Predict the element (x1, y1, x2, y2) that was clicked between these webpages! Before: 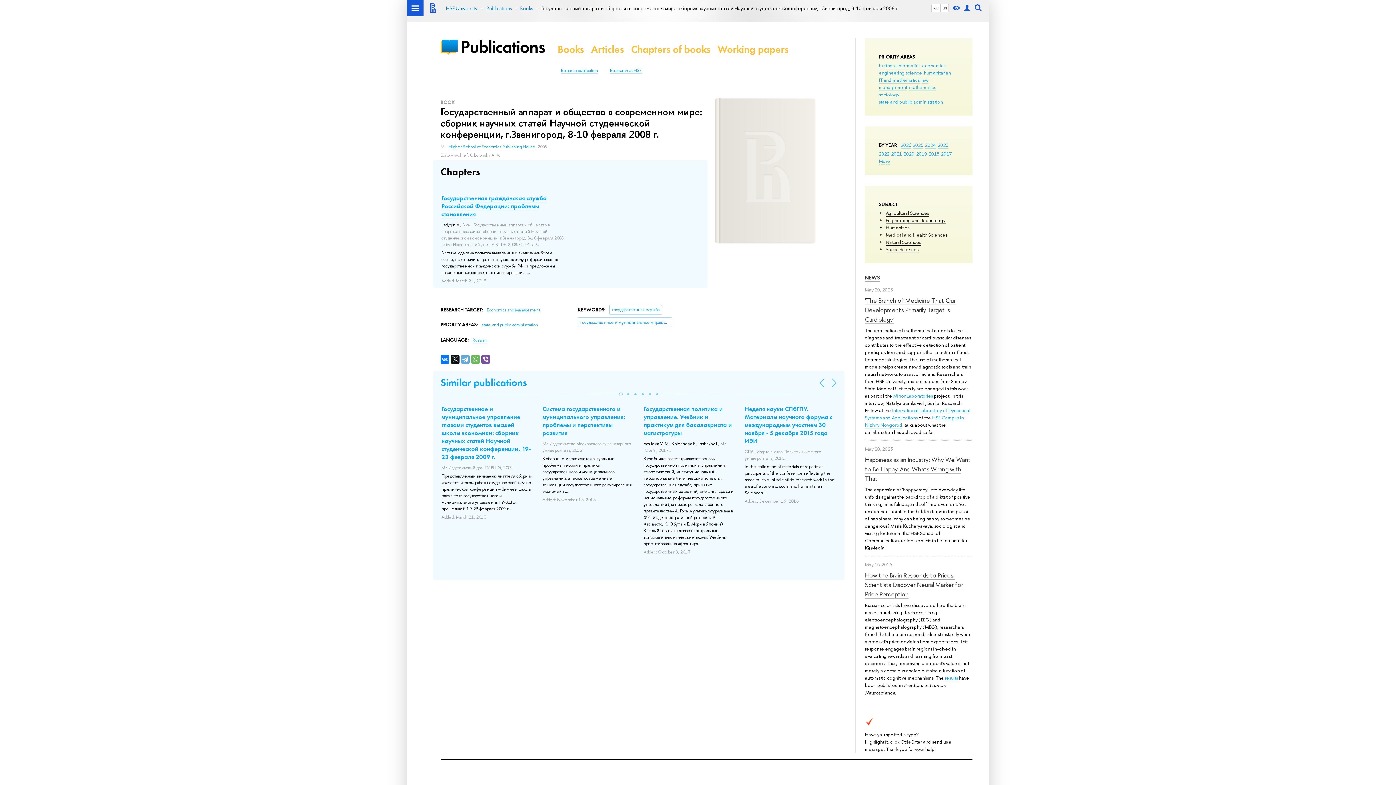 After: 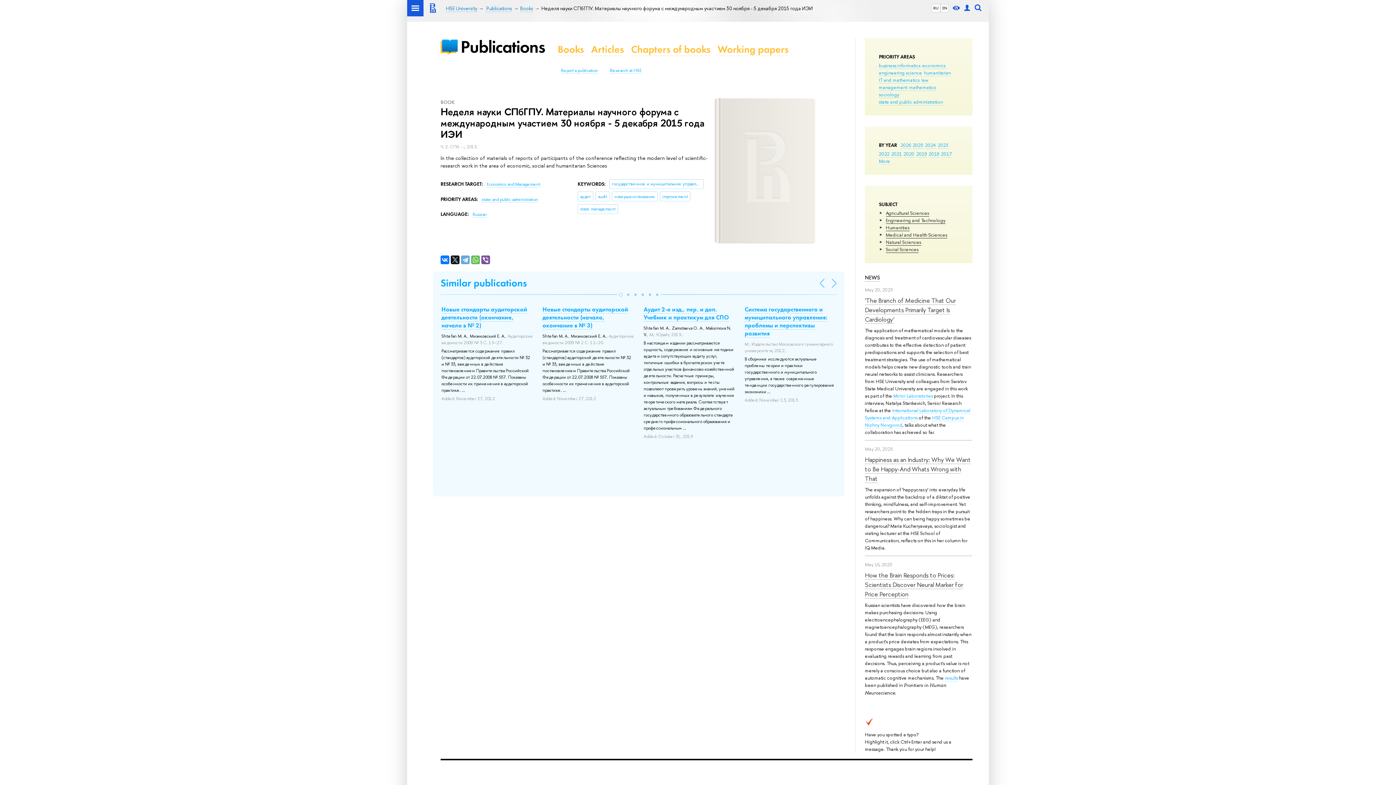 Action: bbox: (744, 405, 832, 445) label: Неделя науки СПбГПУ. Материалы научного форума с международным участием 30 ноября - 5 декабря 2015 года ИЭИ